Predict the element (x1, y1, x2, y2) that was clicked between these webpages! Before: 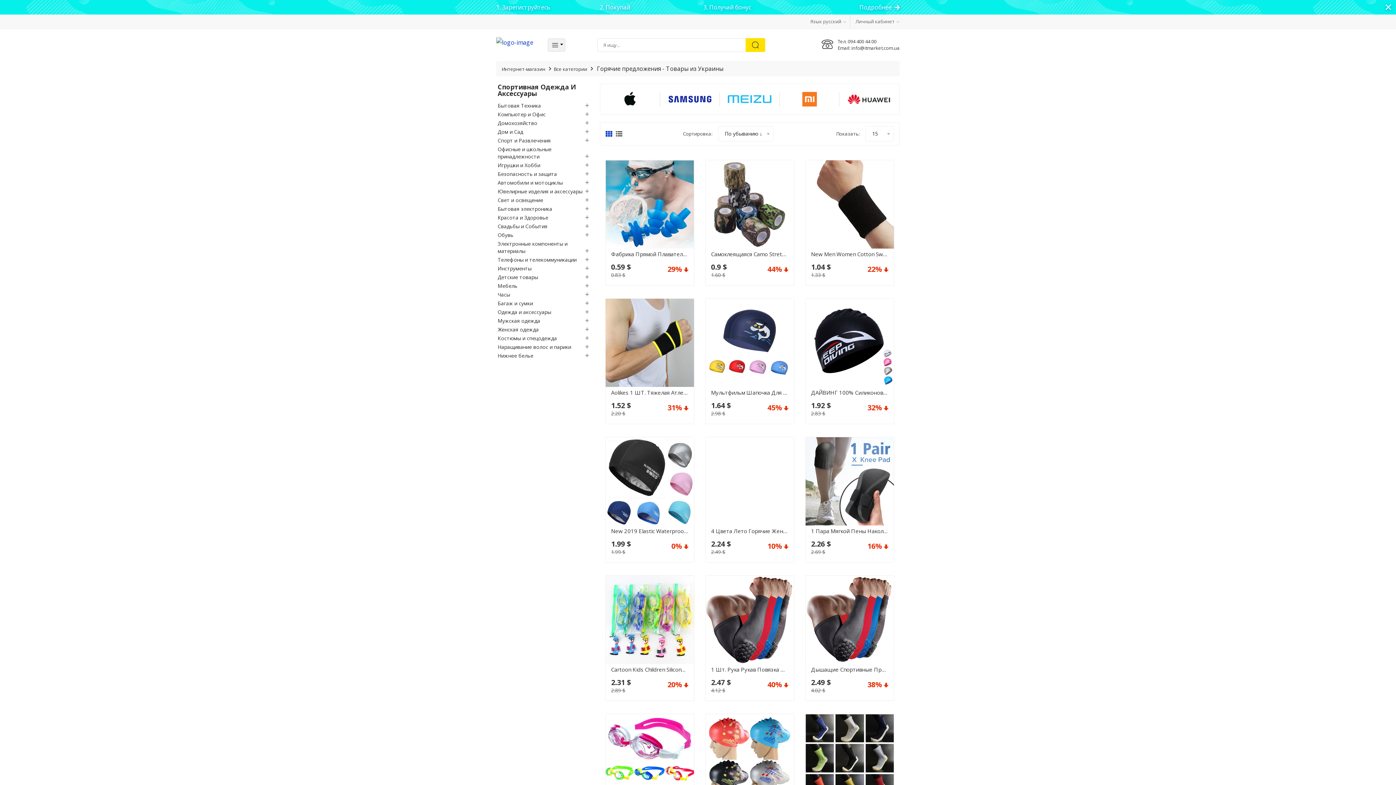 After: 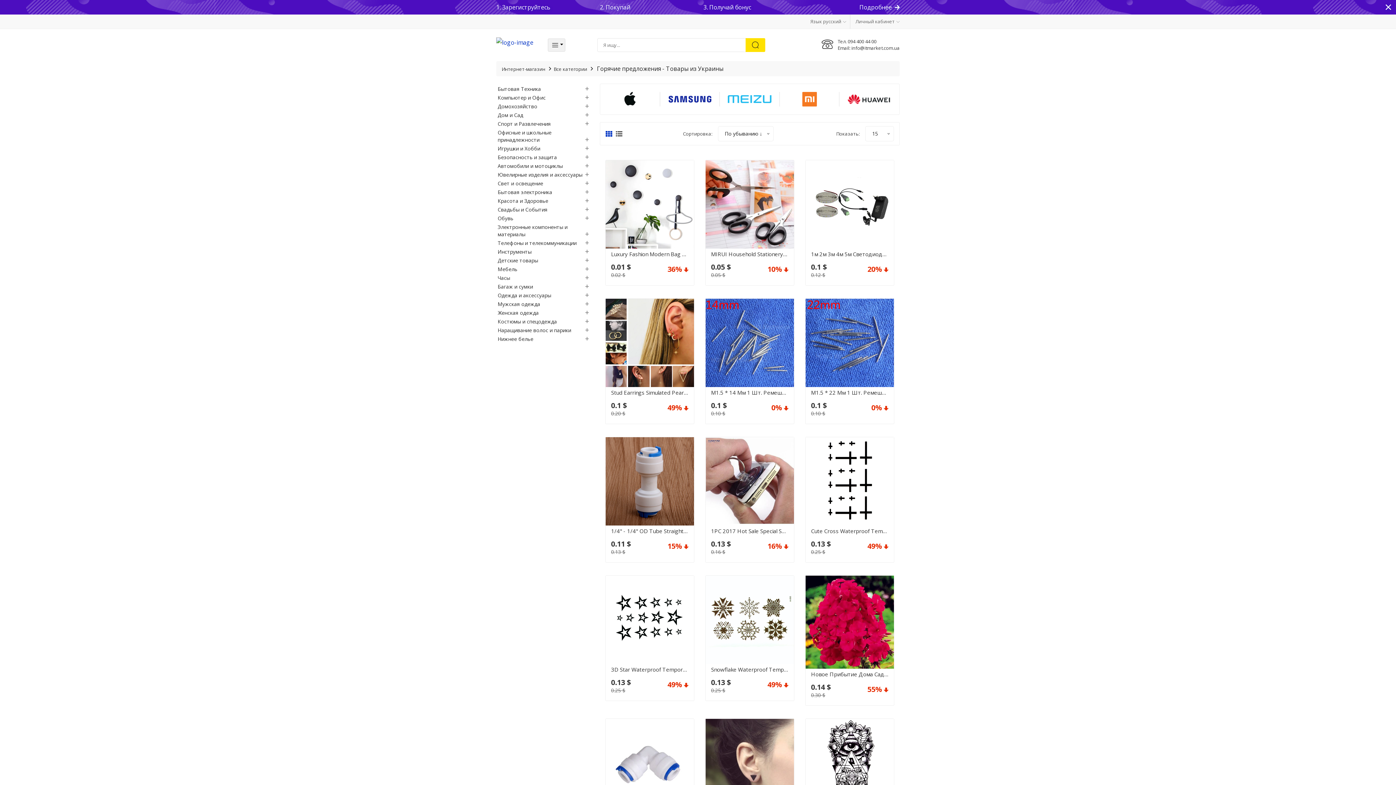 Action: label: Все категории bbox: (553, 65, 587, 72)